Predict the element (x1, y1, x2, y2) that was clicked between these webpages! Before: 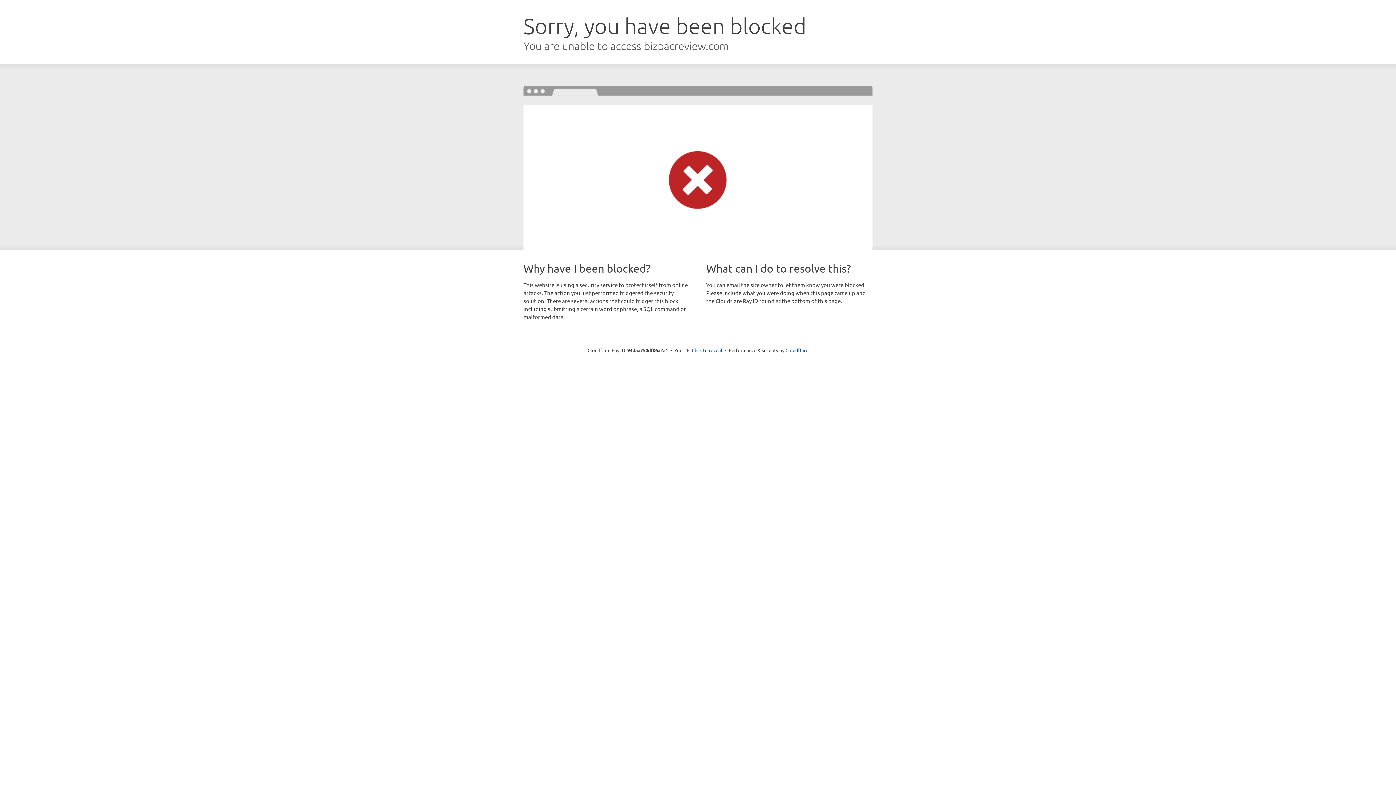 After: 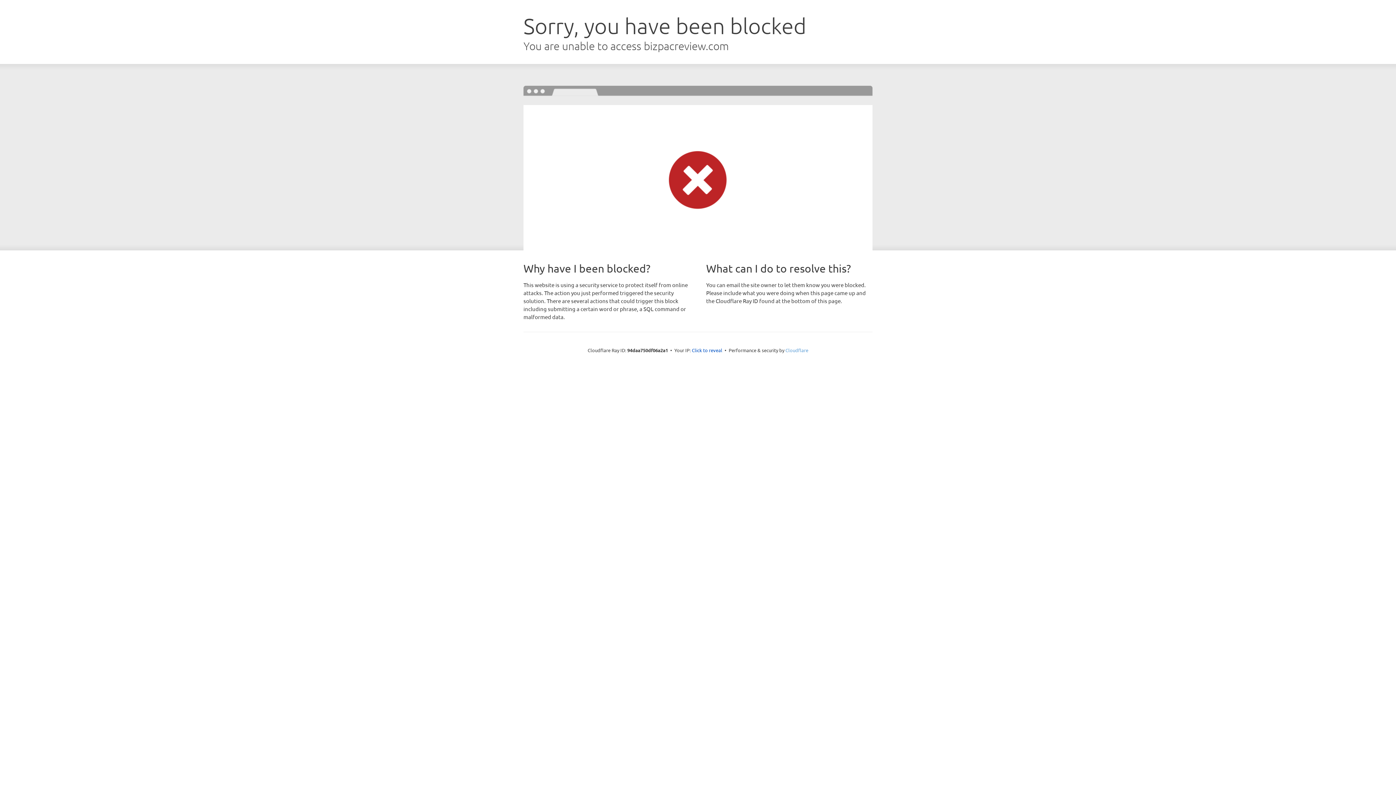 Action: label: Cloudflare bbox: (785, 347, 808, 353)